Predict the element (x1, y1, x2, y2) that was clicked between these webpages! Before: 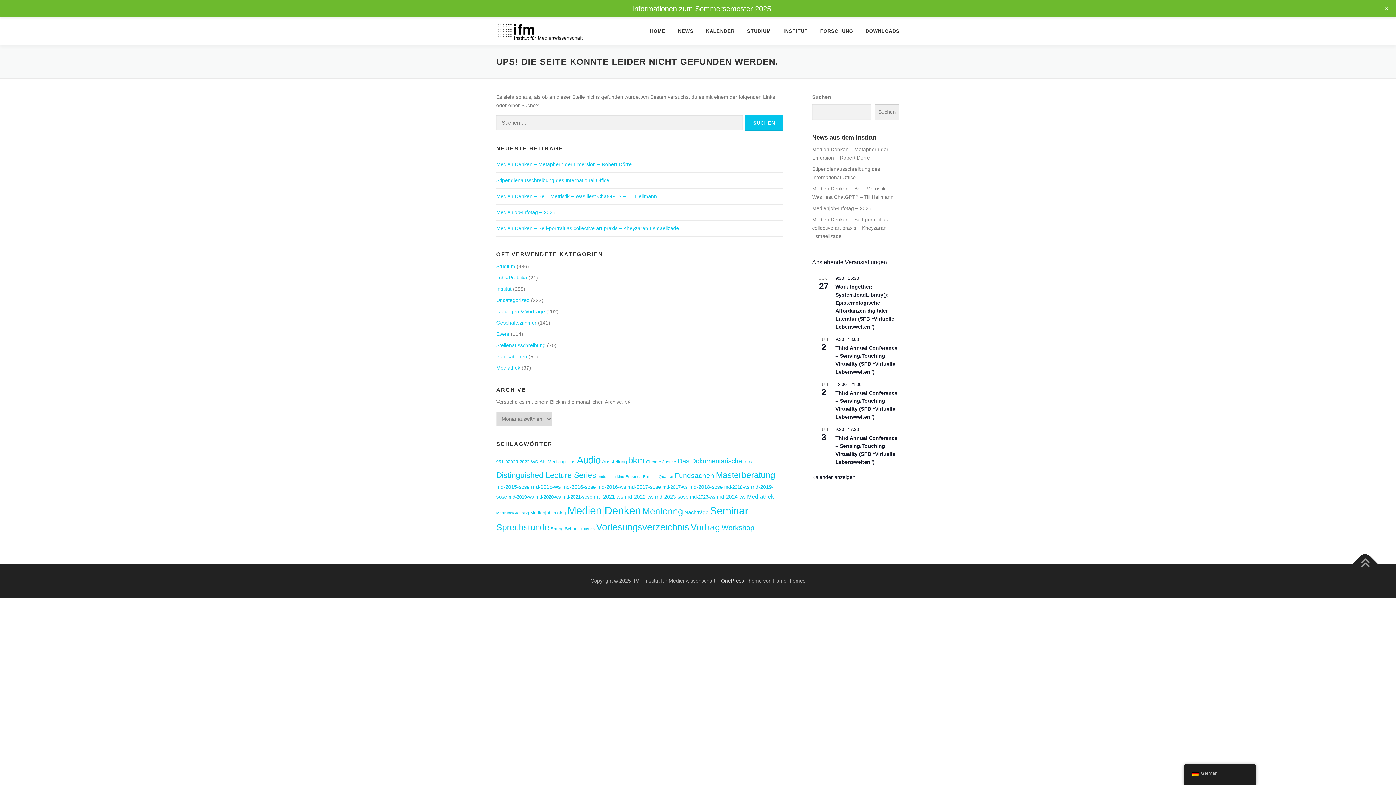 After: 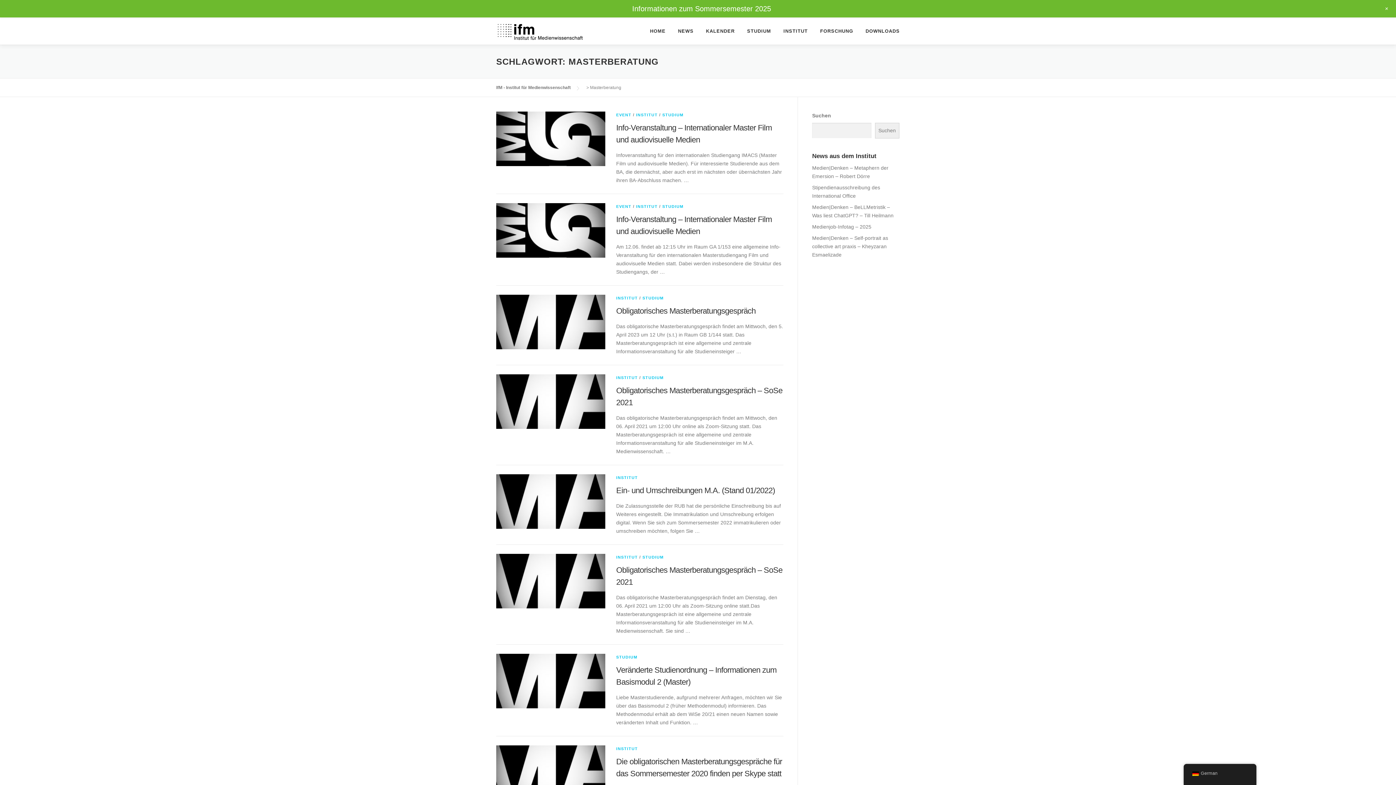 Action: bbox: (716, 470, 775, 480) label: Masterberatung (29 Einträge)